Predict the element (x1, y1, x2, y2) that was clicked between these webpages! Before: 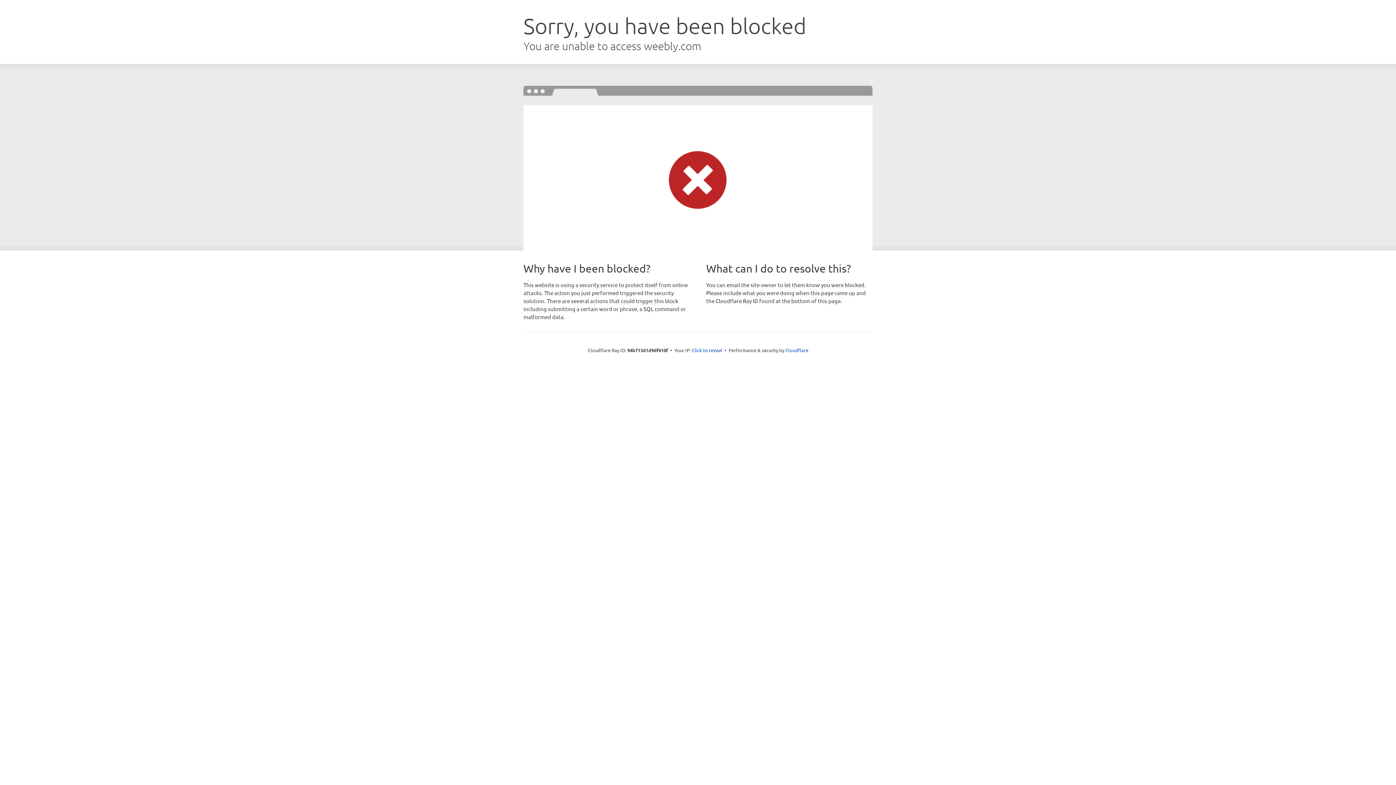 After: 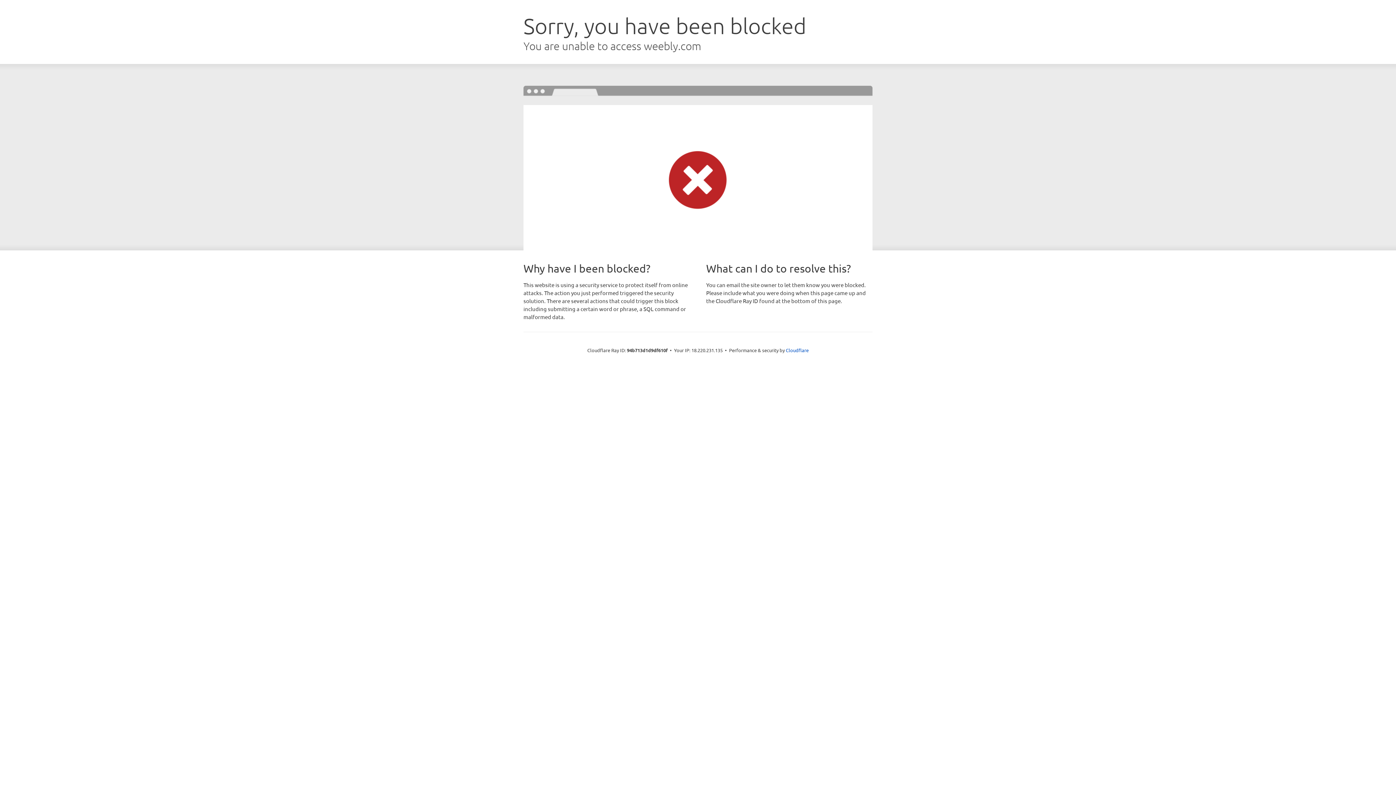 Action: bbox: (692, 346, 722, 353) label: Click to reveal